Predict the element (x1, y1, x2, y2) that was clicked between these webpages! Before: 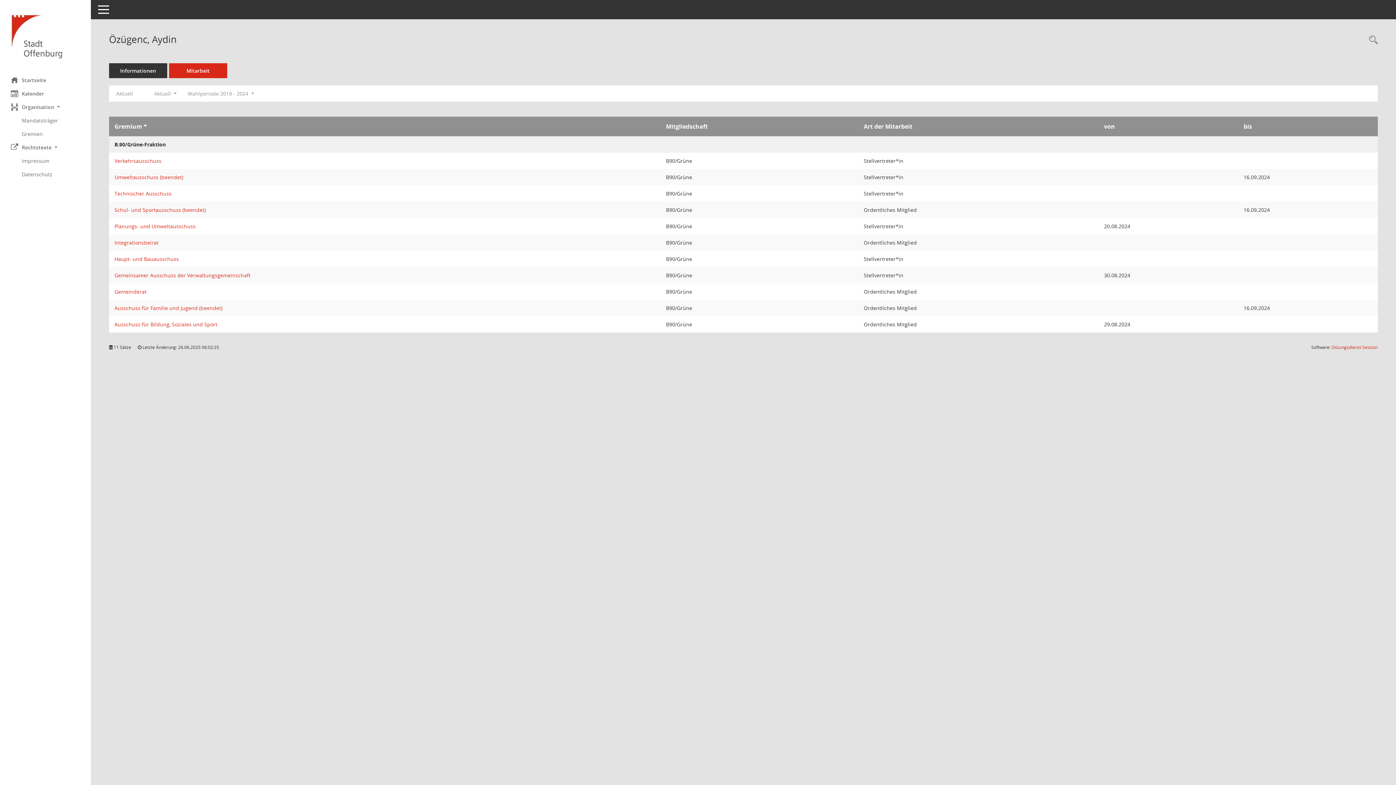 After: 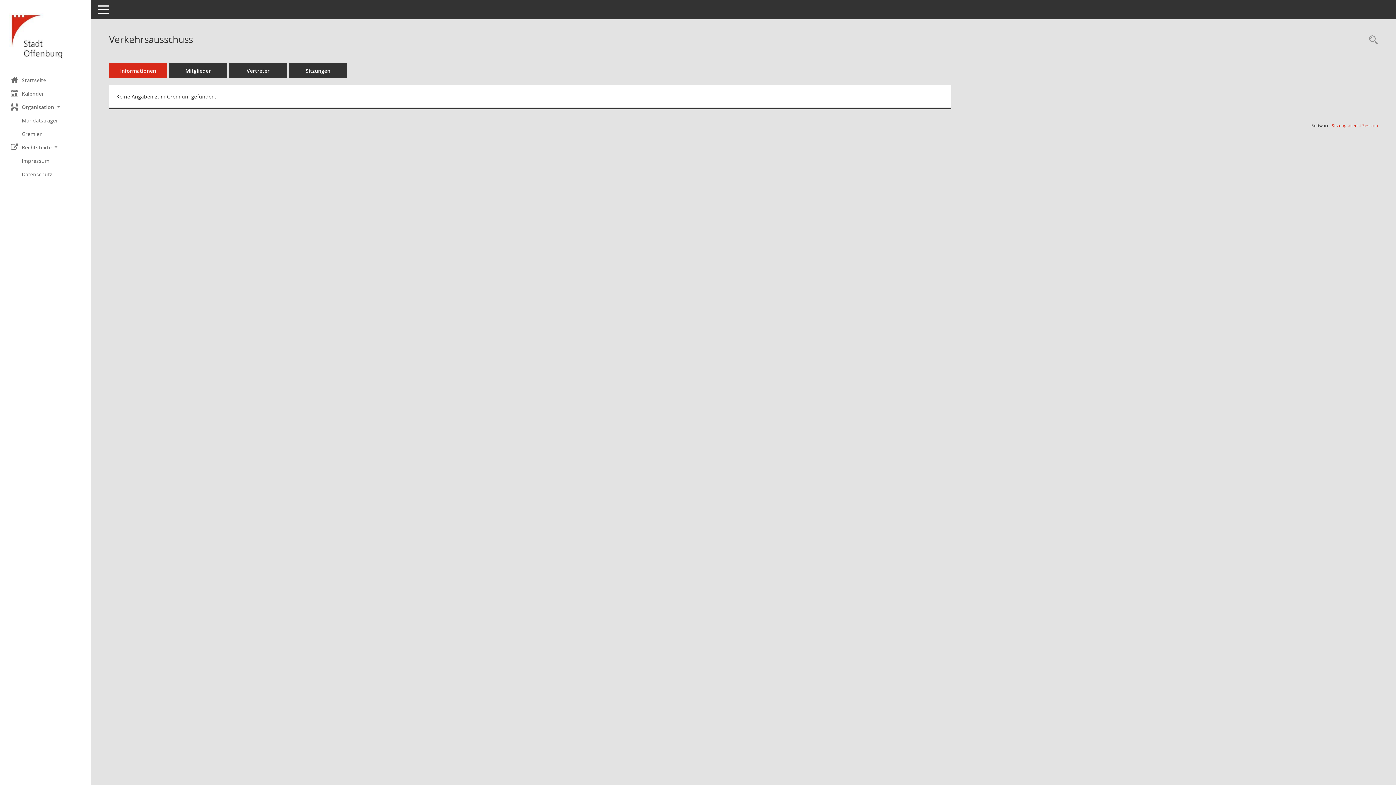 Action: bbox: (114, 157, 161, 164) label: Details anzeigen: Verkehrsausschuss